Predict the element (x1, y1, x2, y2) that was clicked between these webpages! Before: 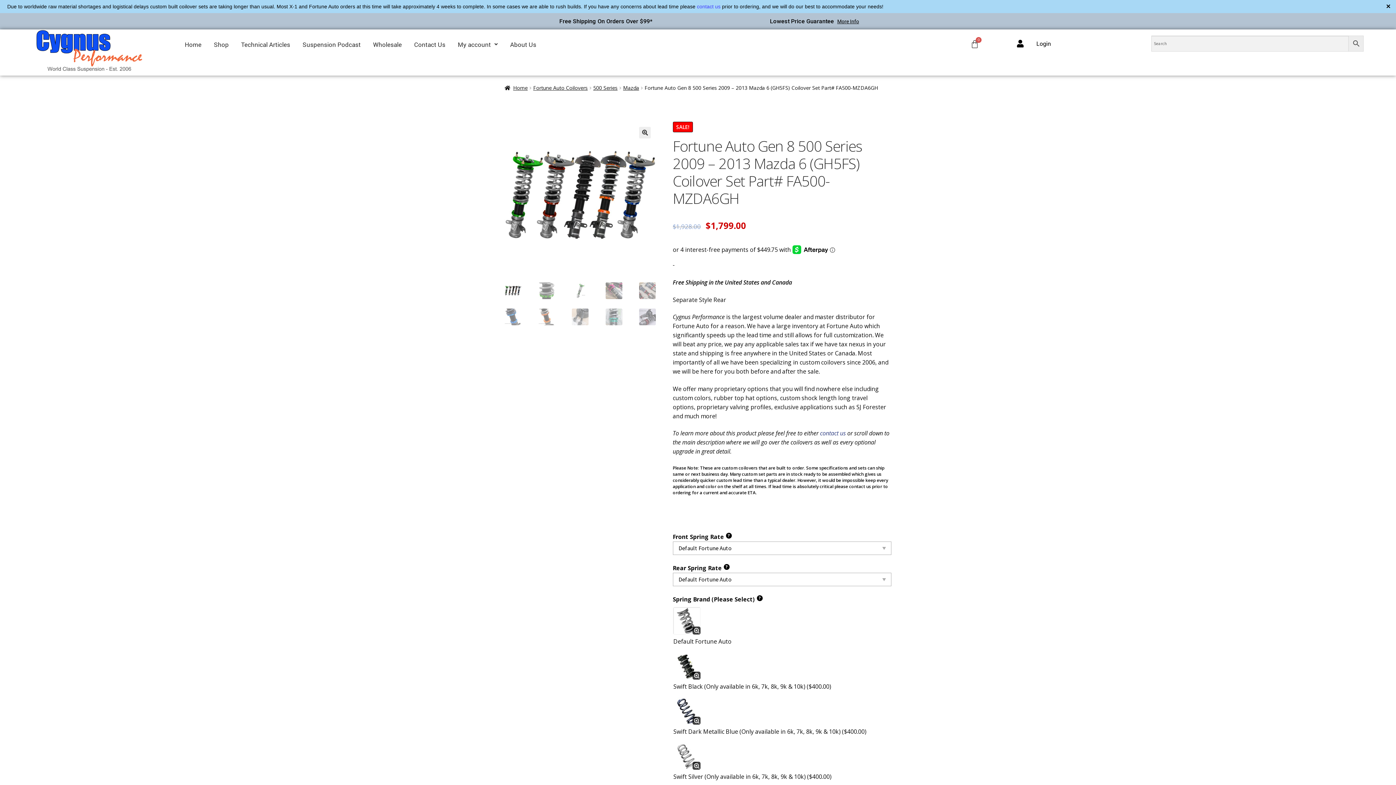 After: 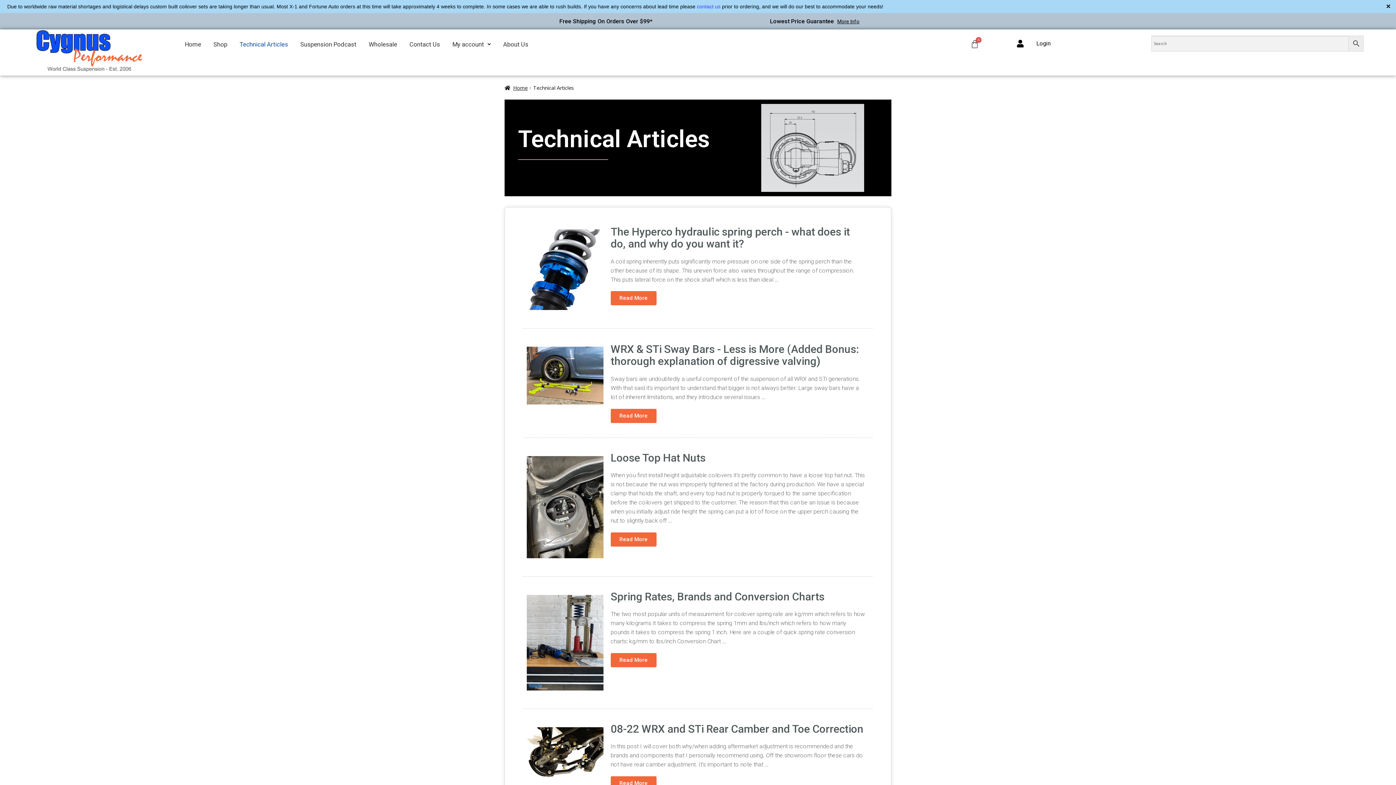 Action: label: Technical Articles bbox: (237, 35, 294, 52)